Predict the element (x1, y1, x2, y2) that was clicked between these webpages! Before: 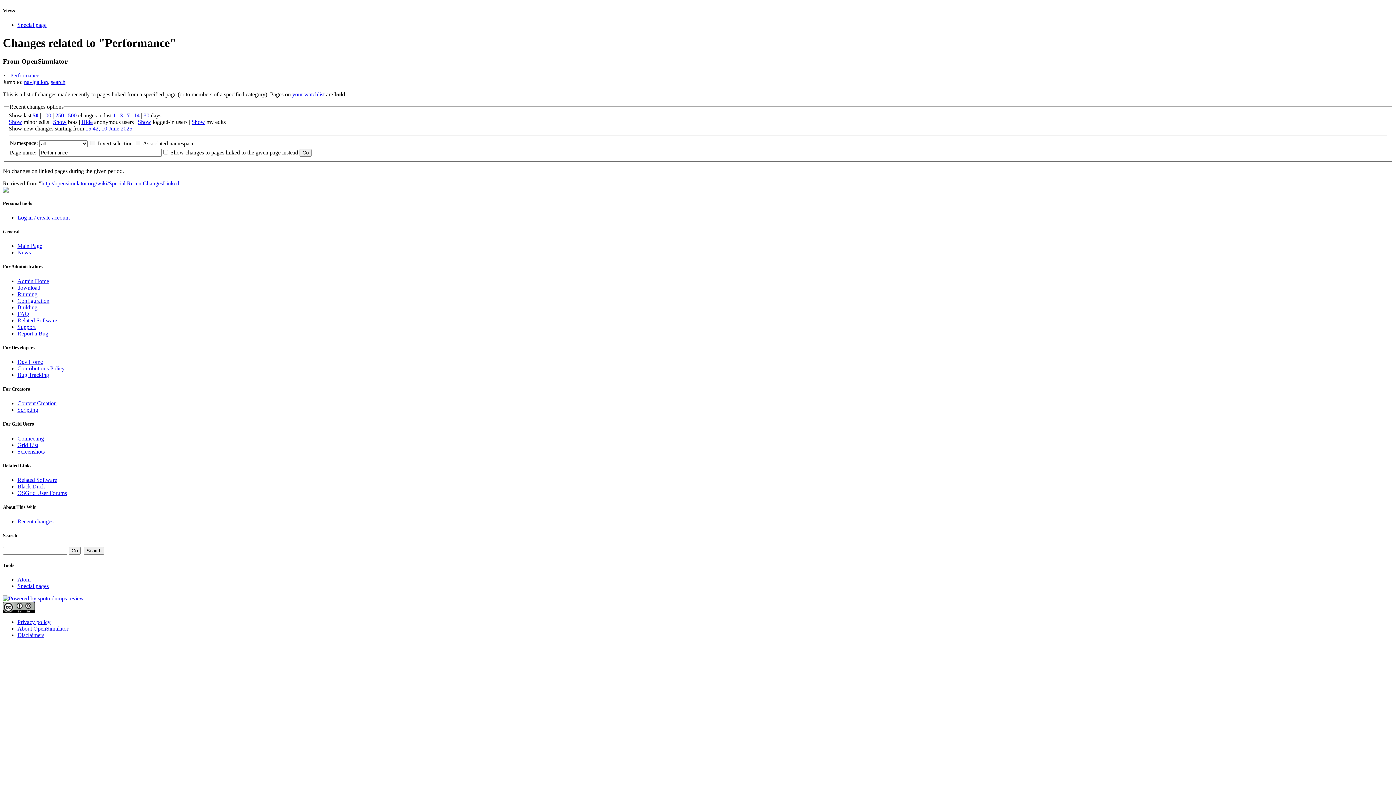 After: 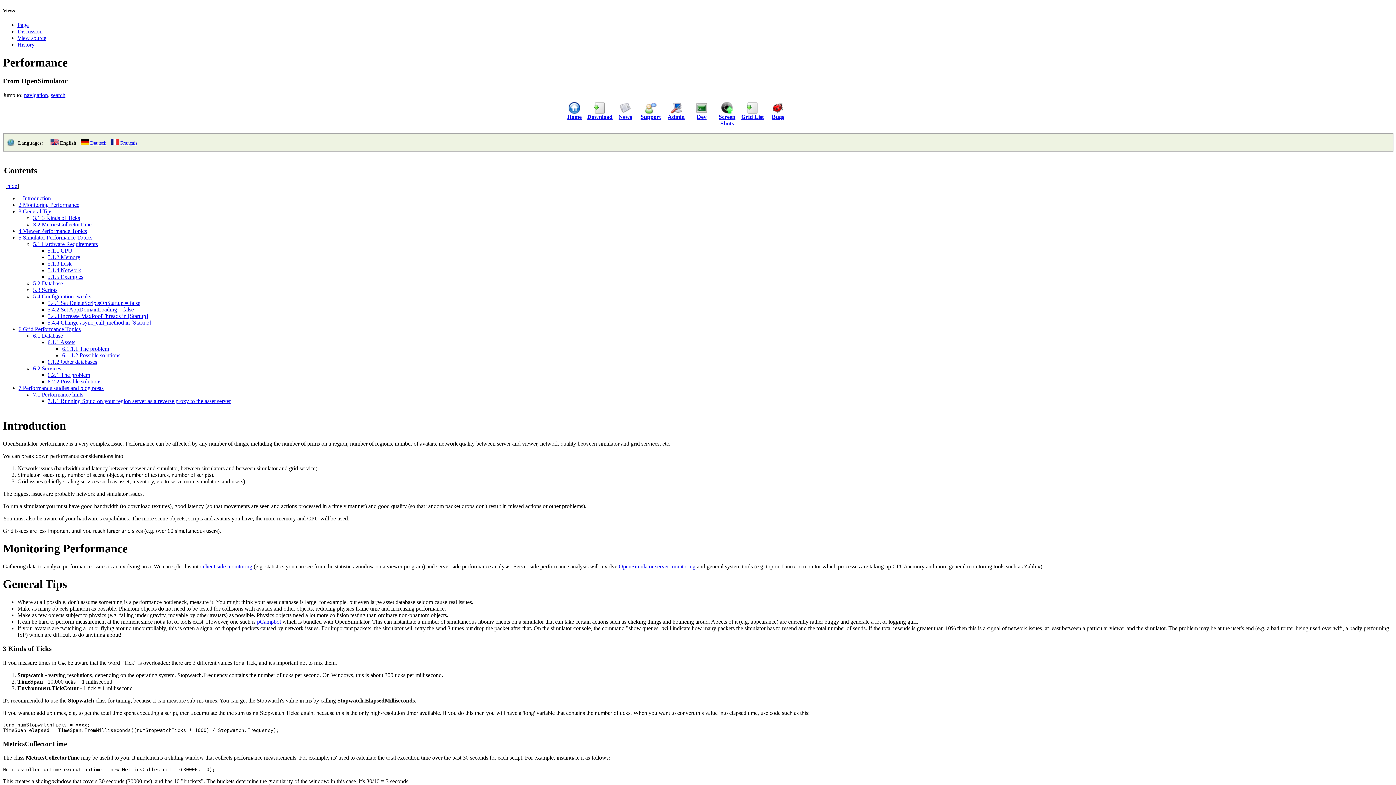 Action: bbox: (10, 72, 39, 78) label: Performance